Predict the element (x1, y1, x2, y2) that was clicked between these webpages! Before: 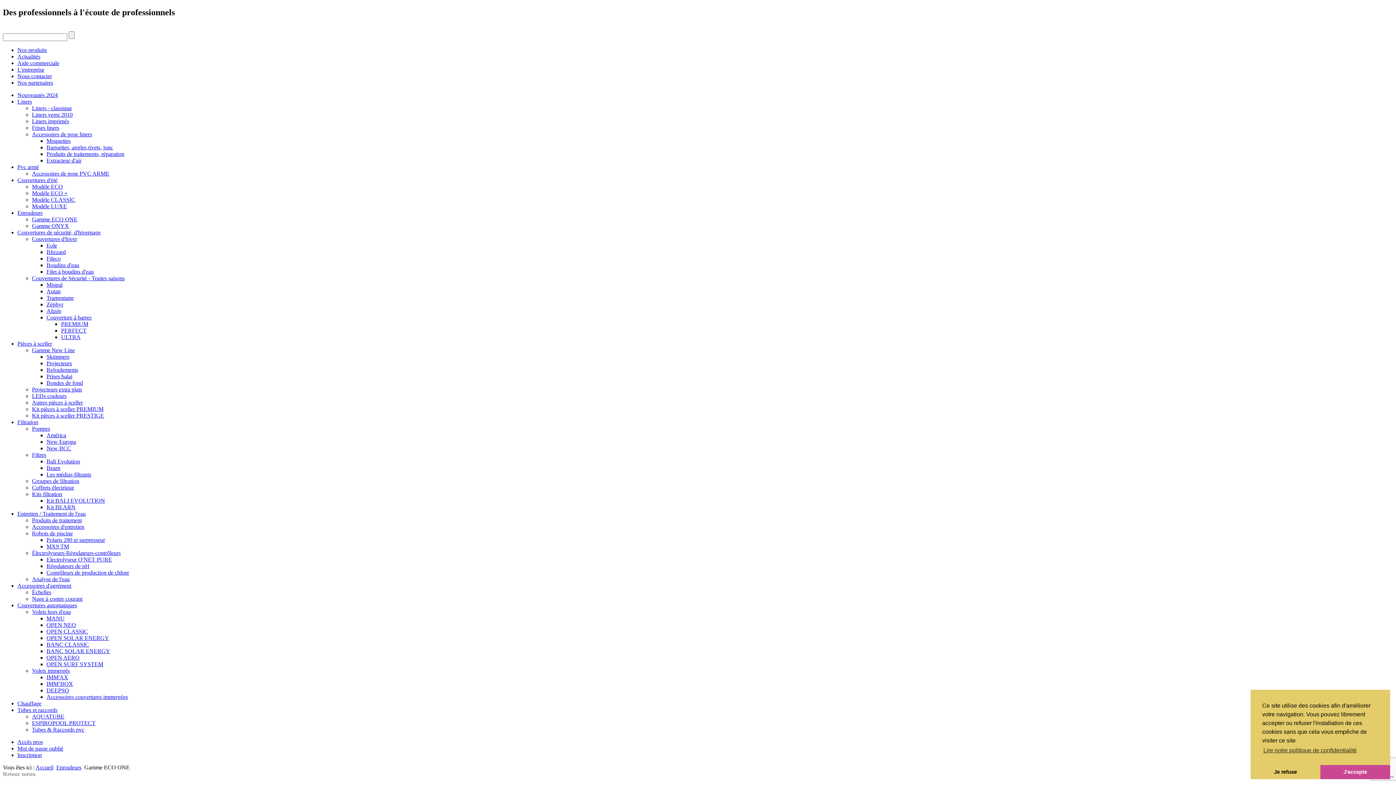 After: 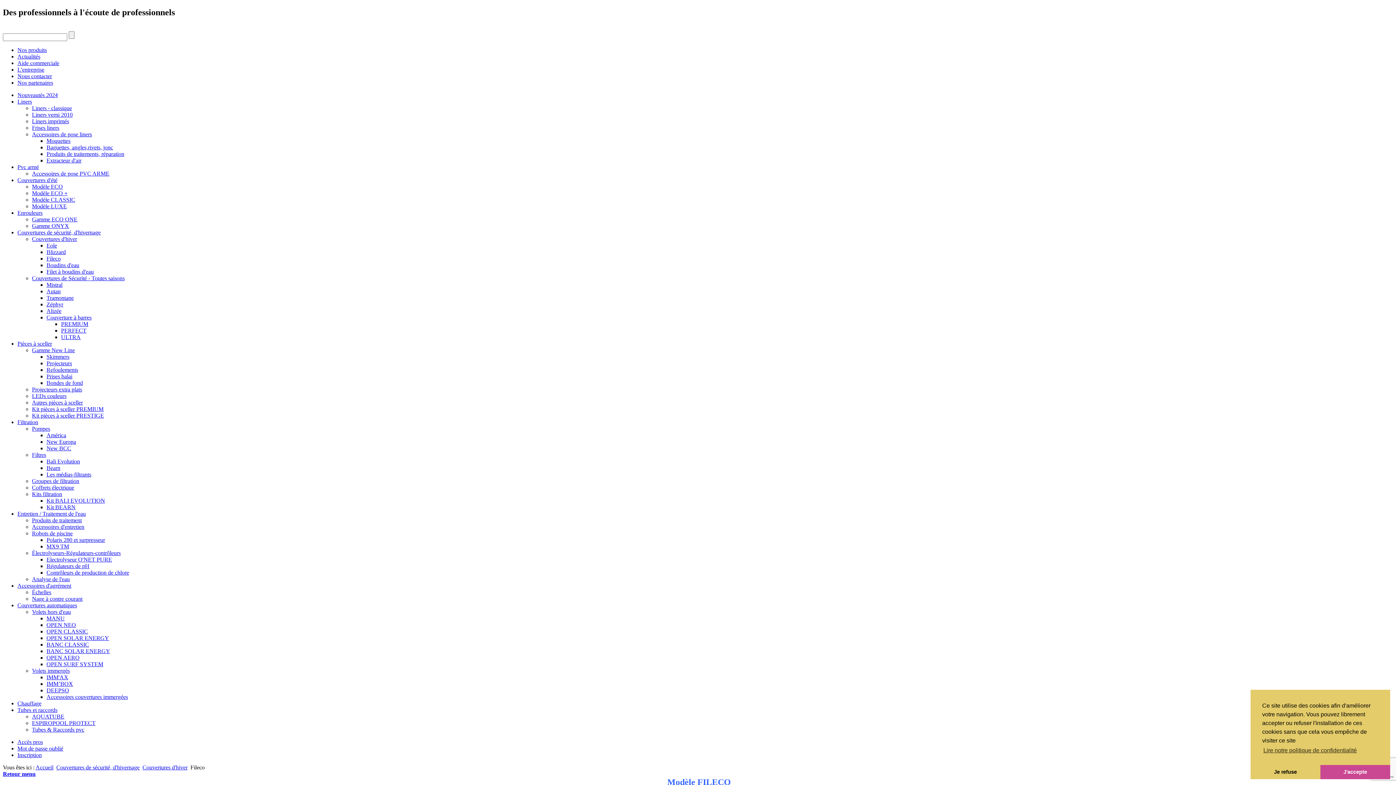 Action: label: Fileco bbox: (46, 255, 60, 261)